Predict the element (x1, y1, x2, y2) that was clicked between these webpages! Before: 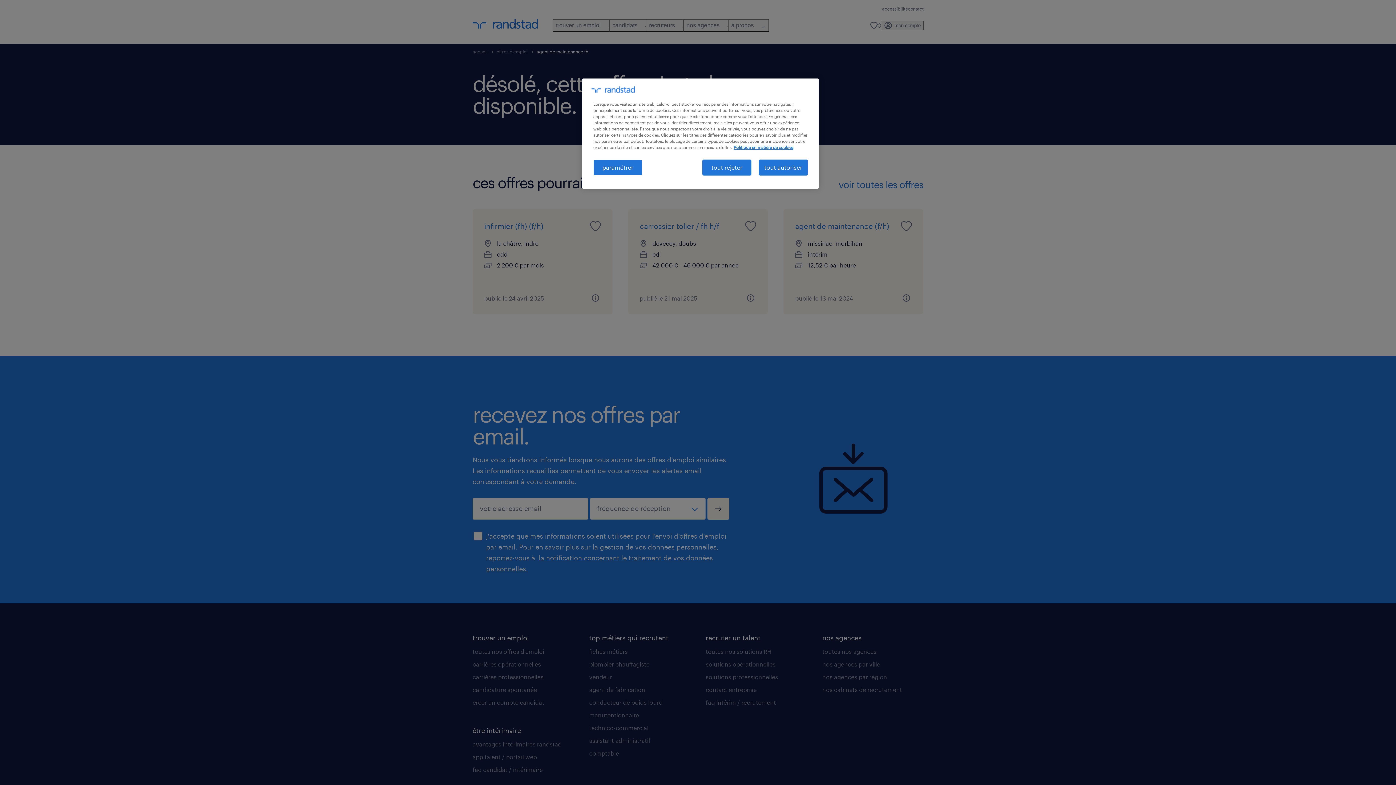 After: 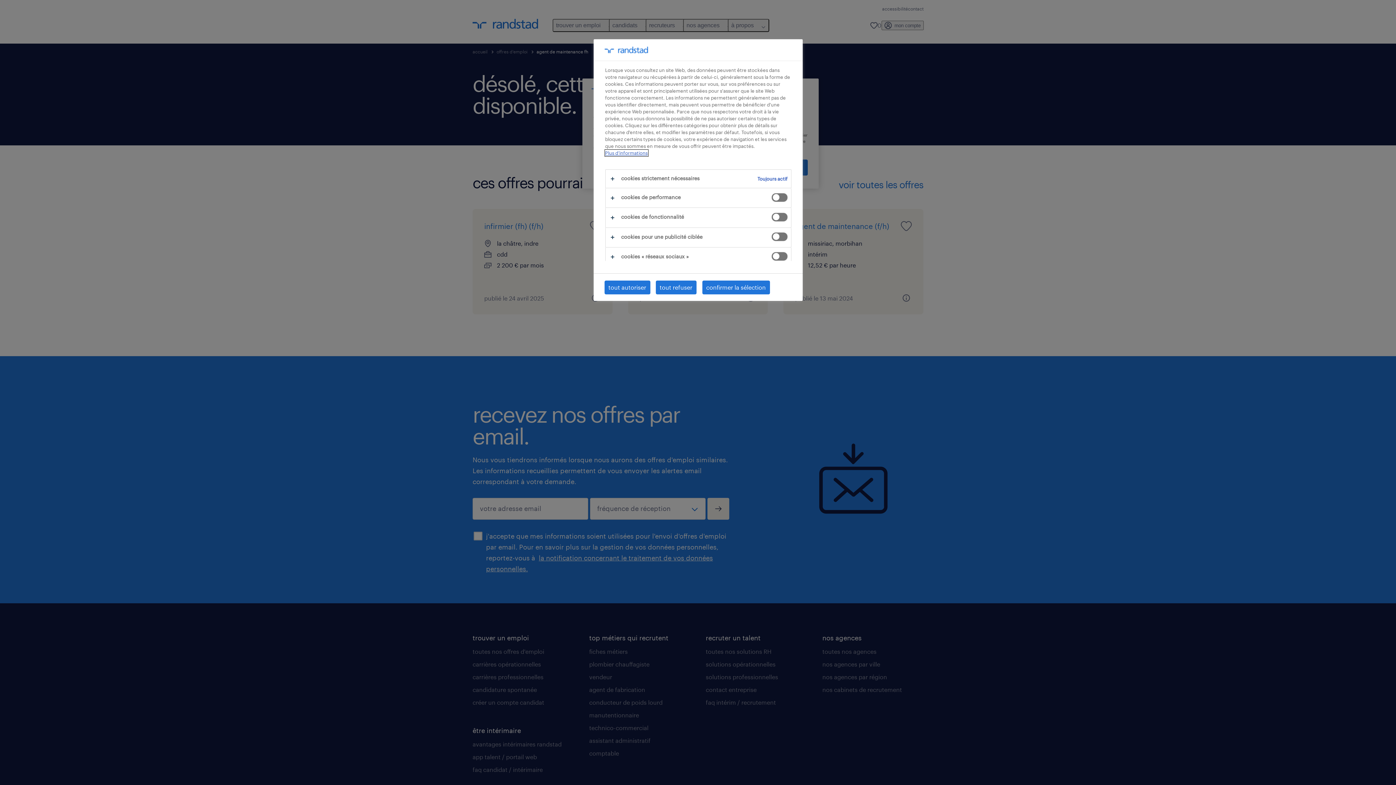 Action: bbox: (593, 159, 642, 175) label: paramétrer